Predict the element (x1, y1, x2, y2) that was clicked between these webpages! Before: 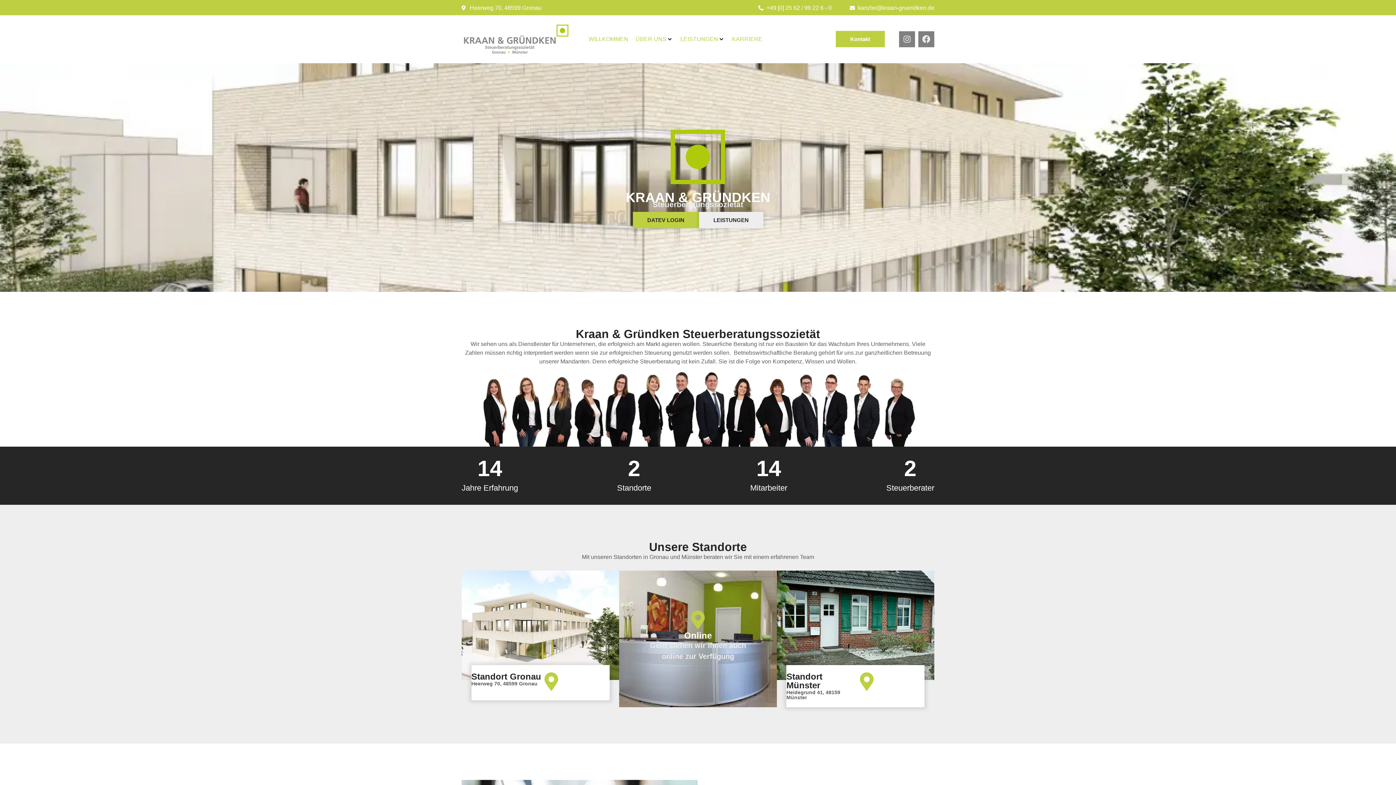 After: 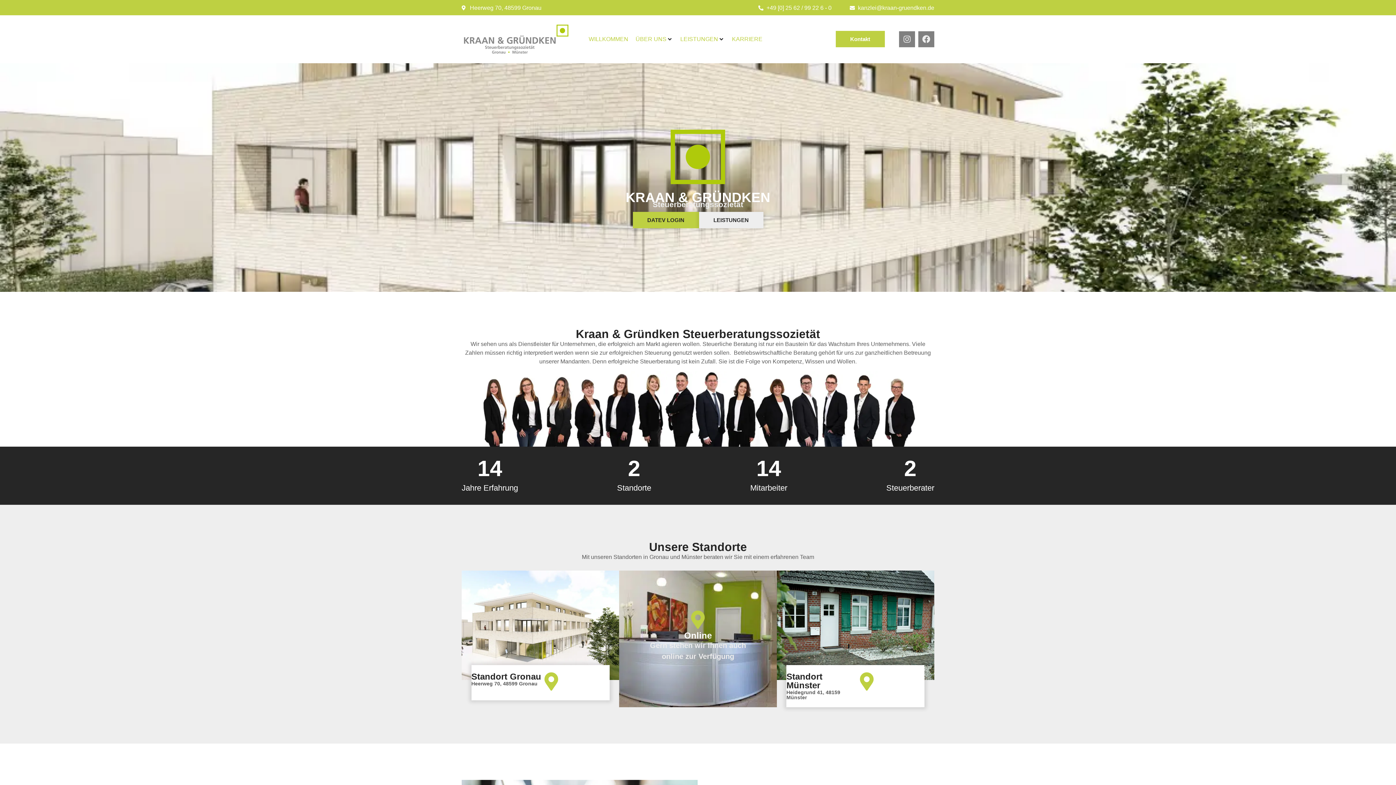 Action: bbox: (461, 22, 570, 55)